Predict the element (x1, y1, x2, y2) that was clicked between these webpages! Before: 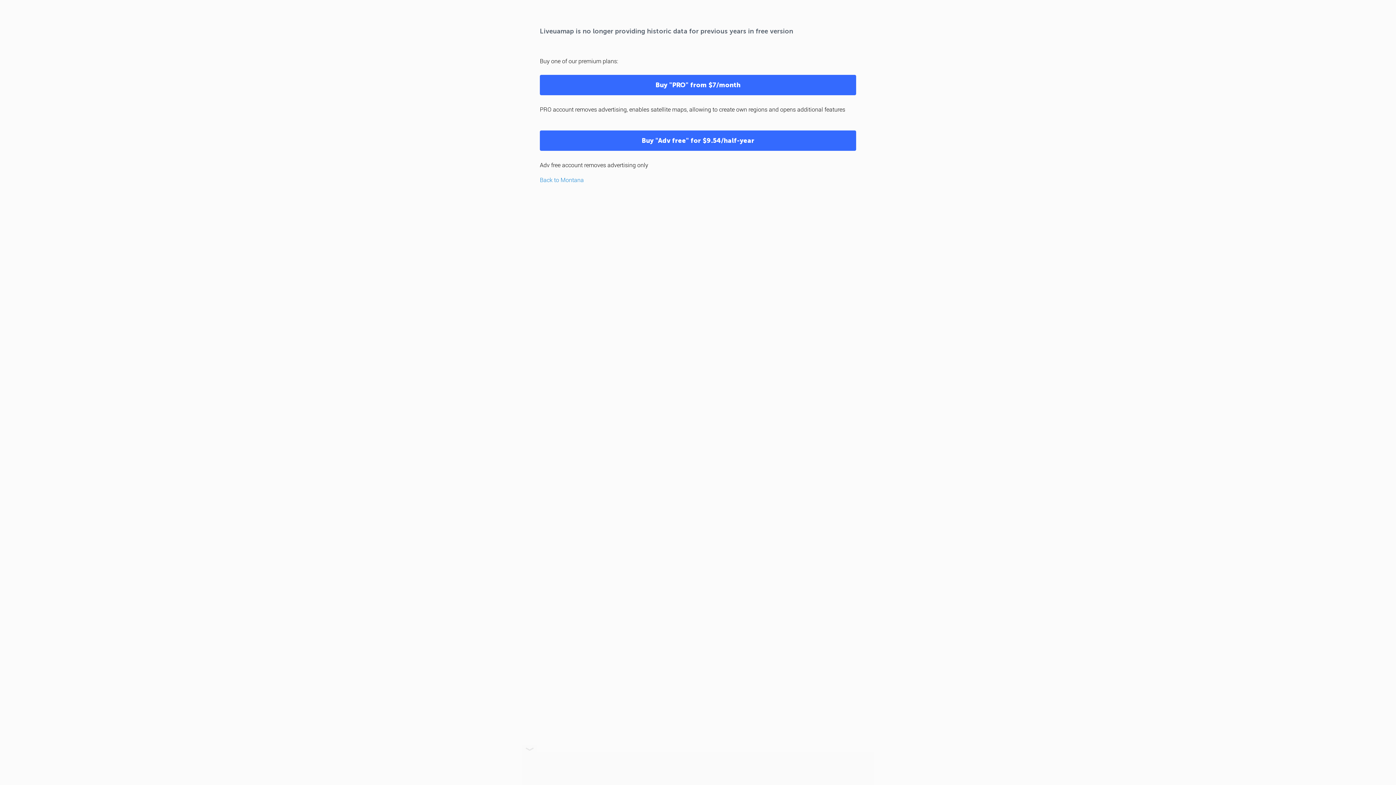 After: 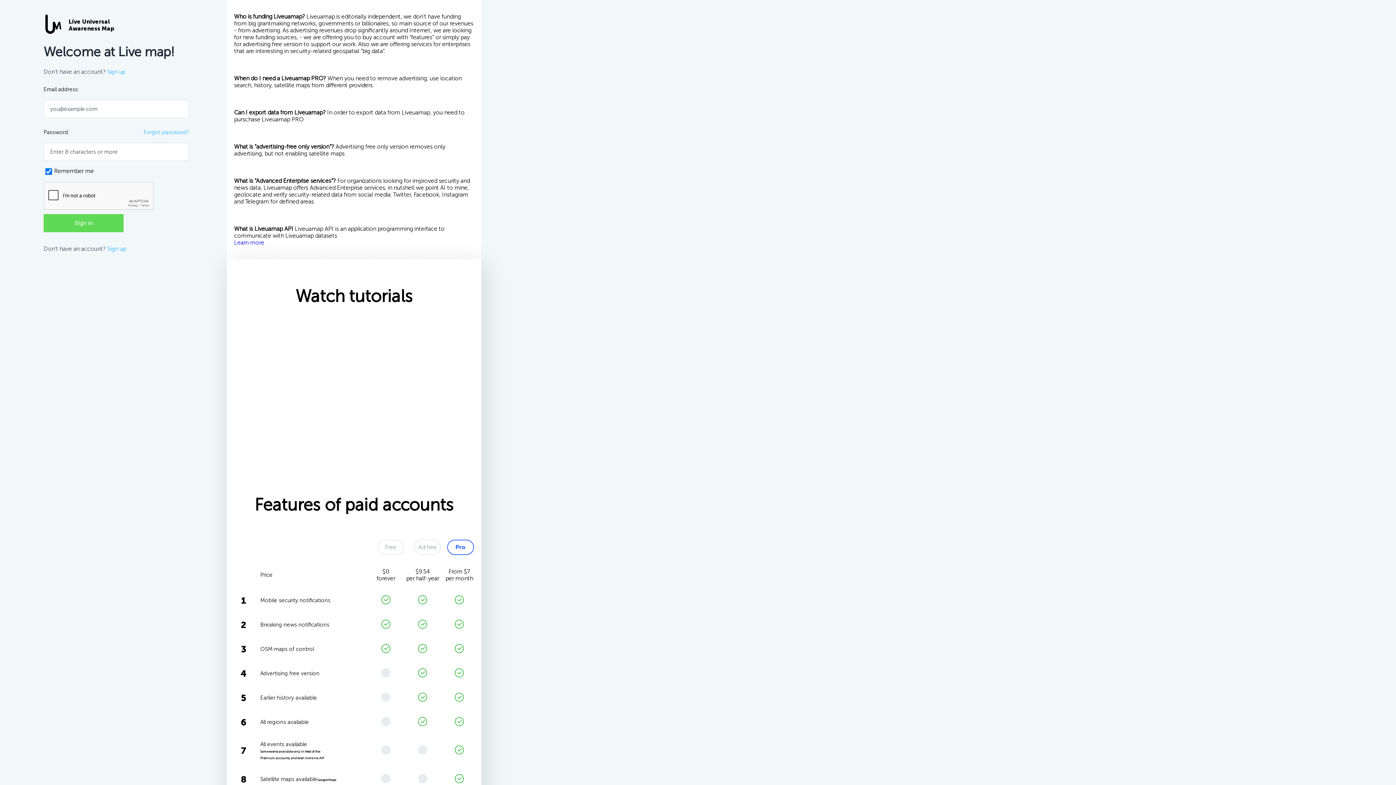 Action: bbox: (540, 74, 856, 95) label: Buy "PRO" from $7/month